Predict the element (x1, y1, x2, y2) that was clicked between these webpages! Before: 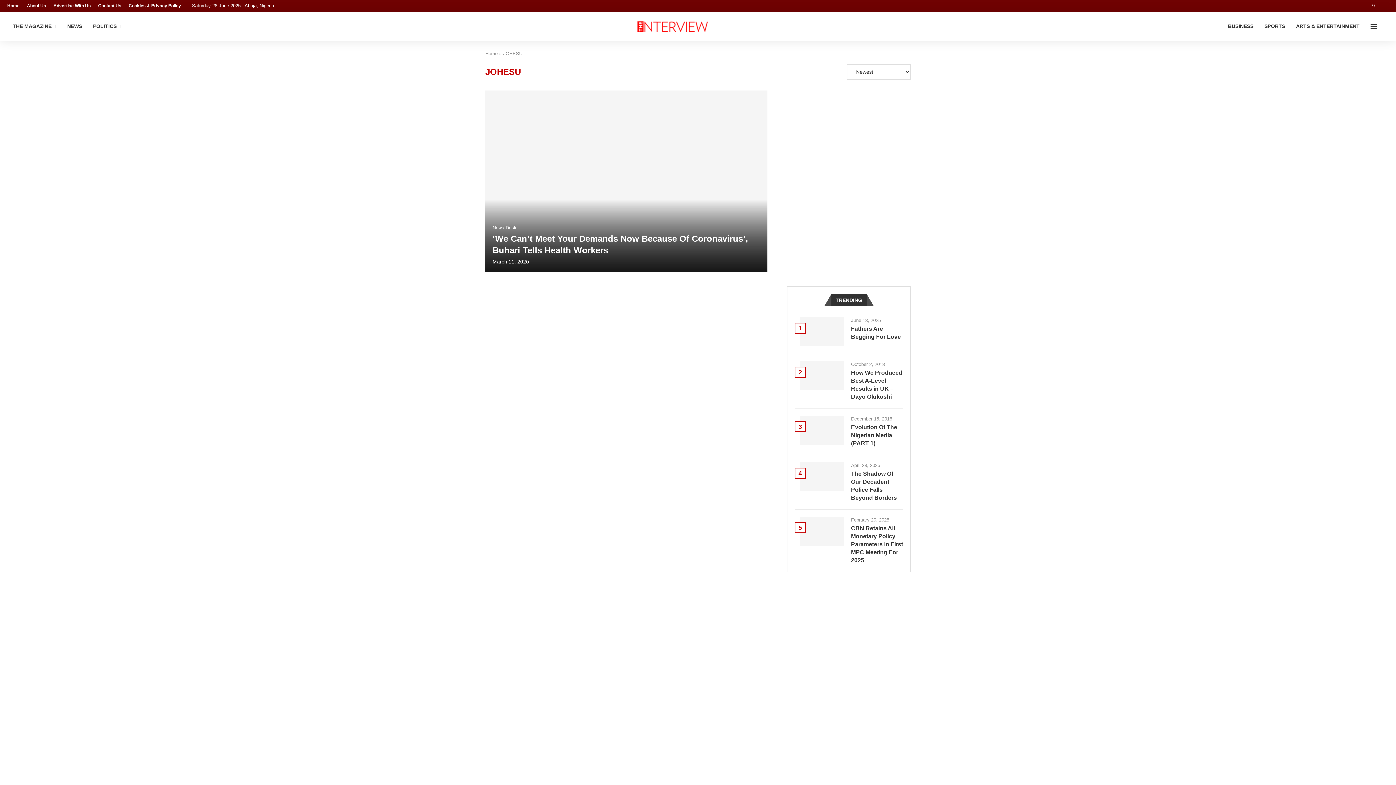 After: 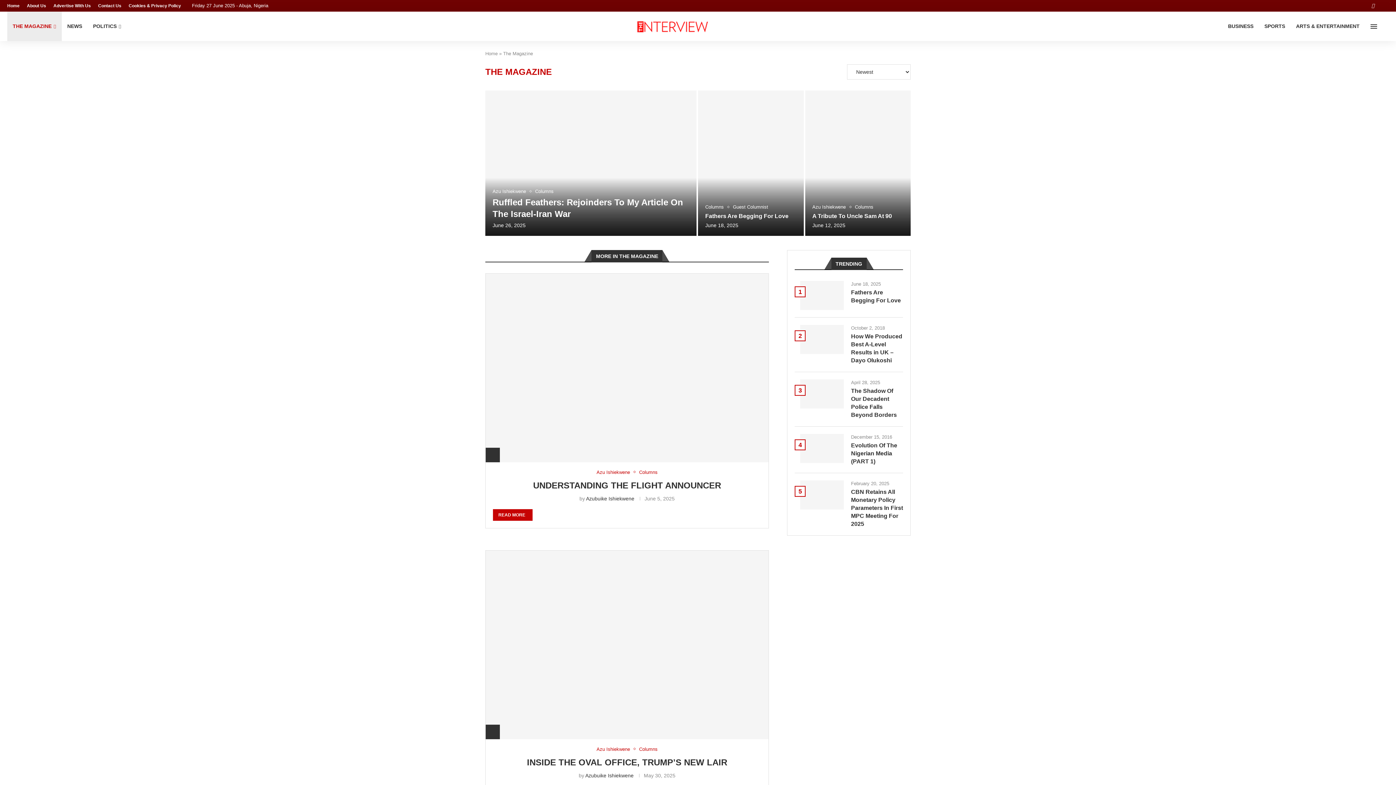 Action: bbox: (7, 11, 61, 41) label: THE MAGAZINE